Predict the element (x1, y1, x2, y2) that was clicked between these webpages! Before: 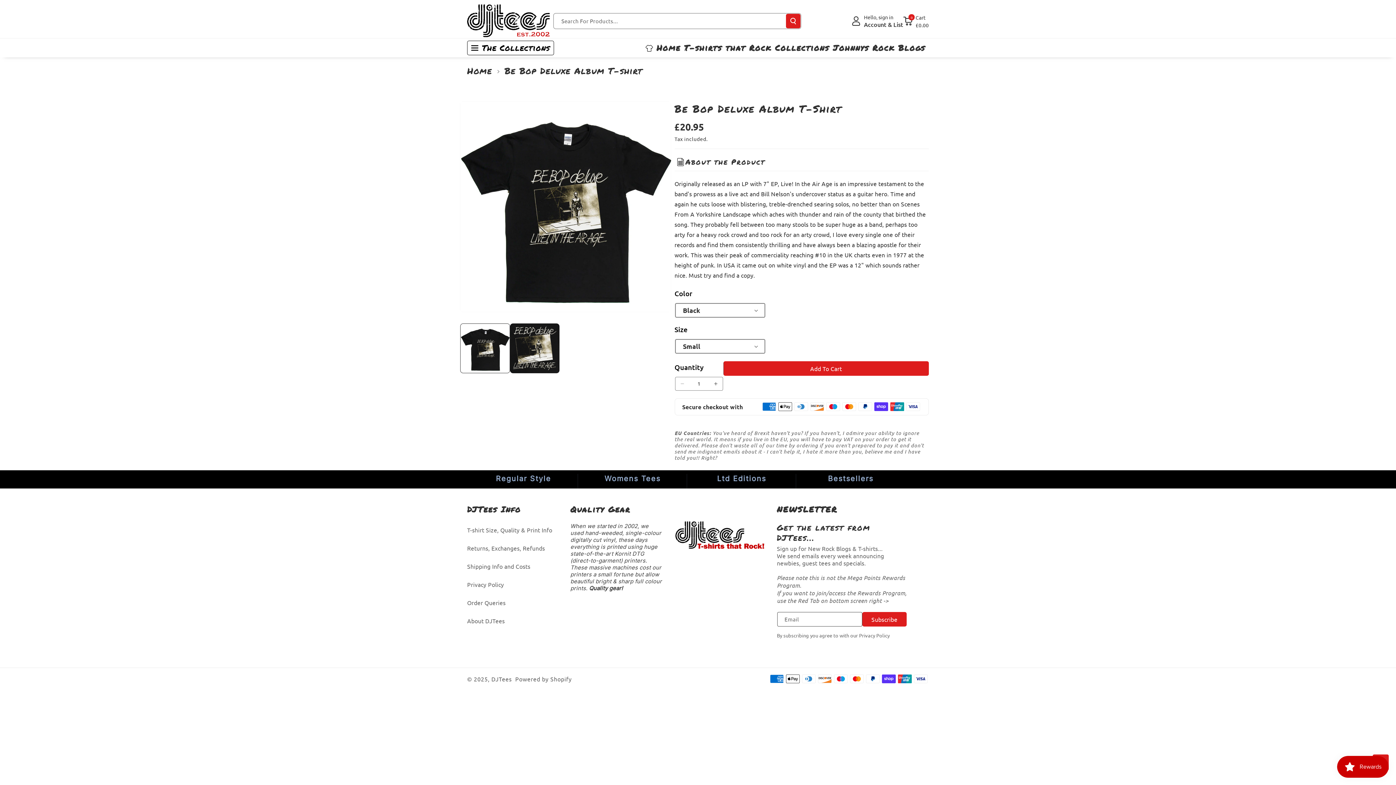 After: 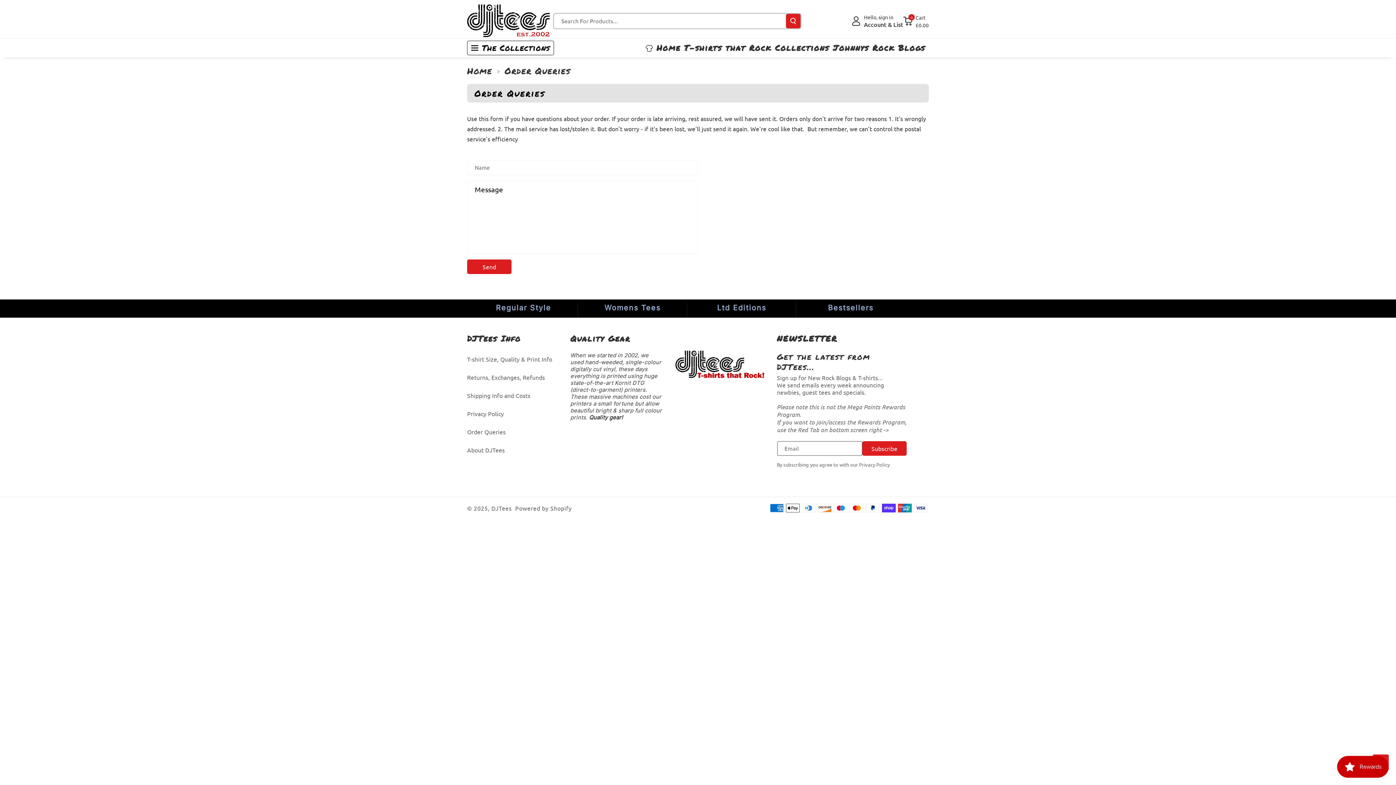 Action: bbox: (467, 593, 505, 611) label: Order Queries